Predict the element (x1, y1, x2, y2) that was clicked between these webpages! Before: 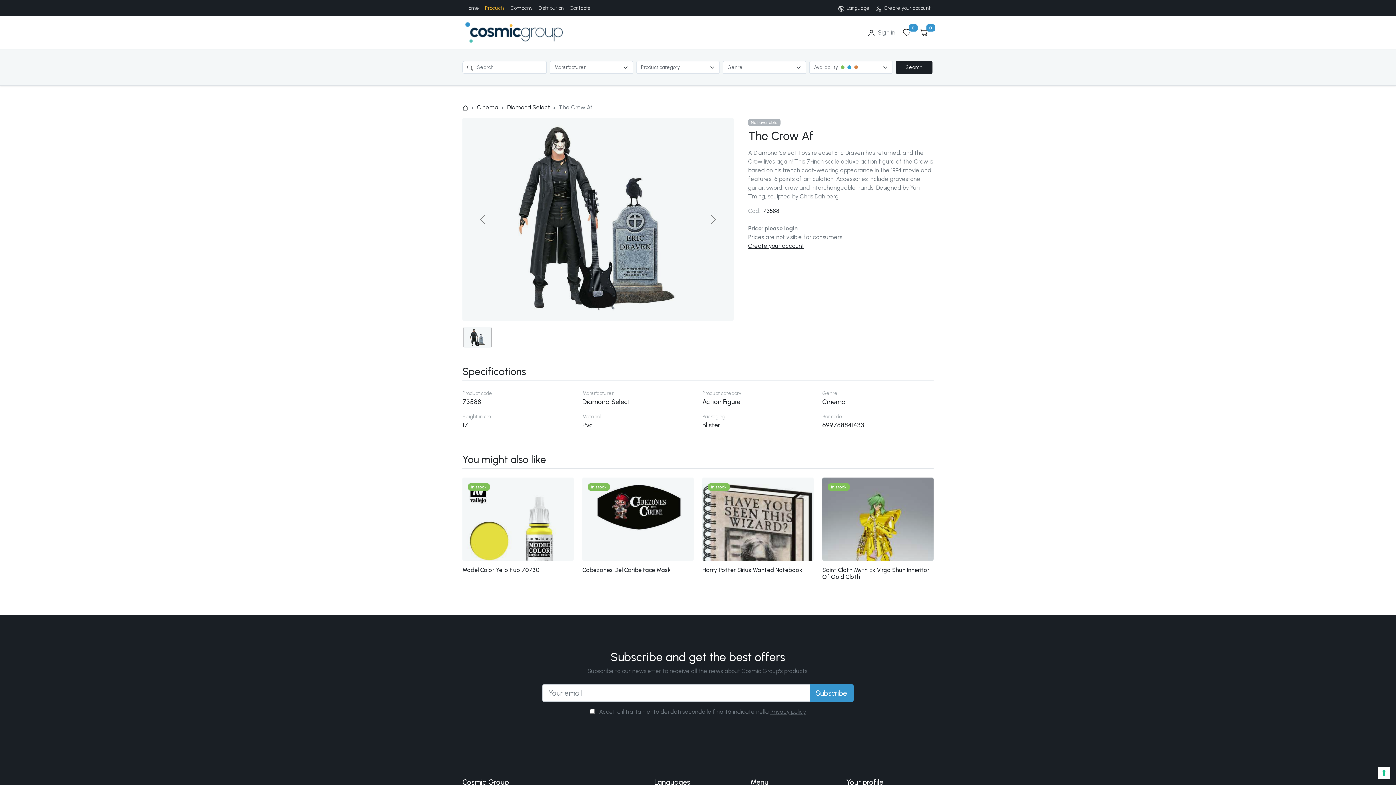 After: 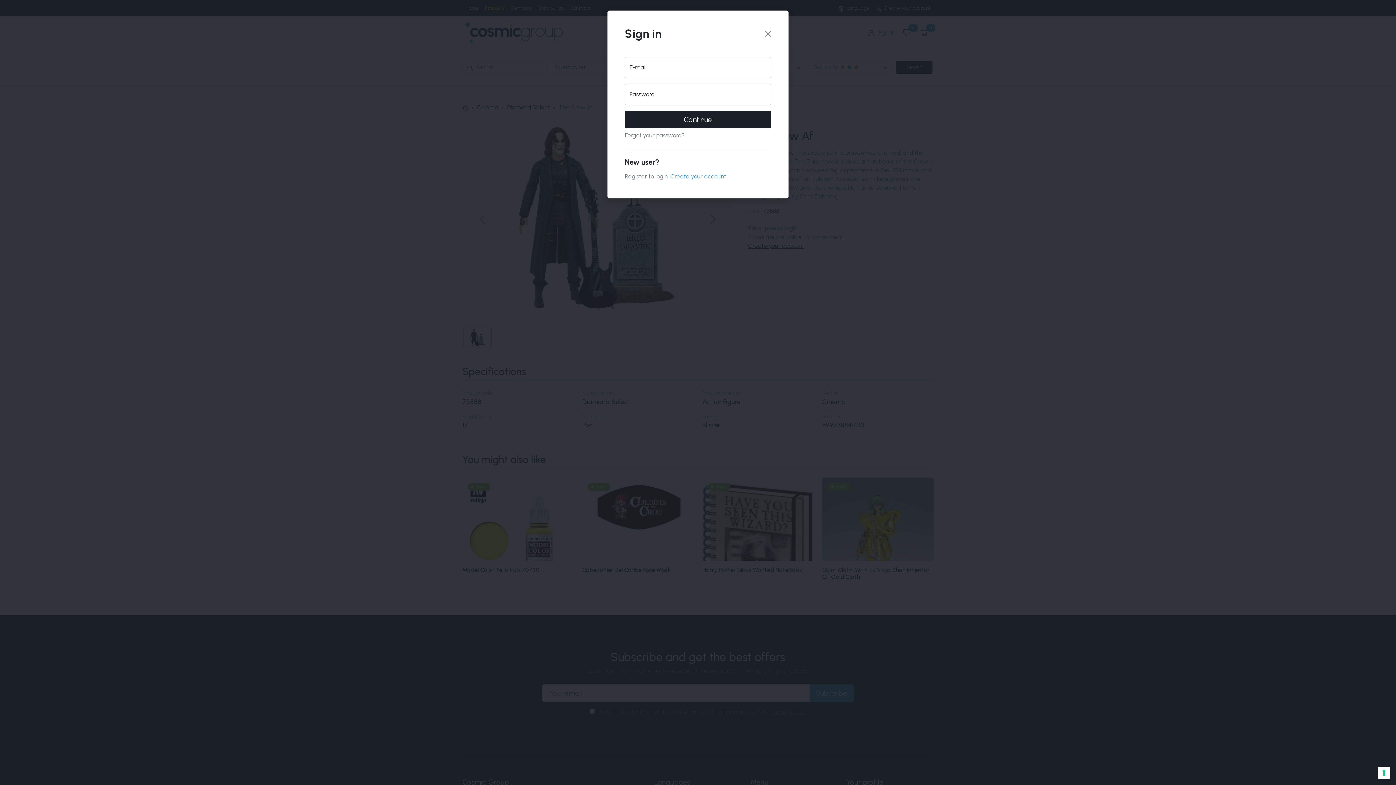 Action: label: Sign in bbox: (867, 25, 898, 40)